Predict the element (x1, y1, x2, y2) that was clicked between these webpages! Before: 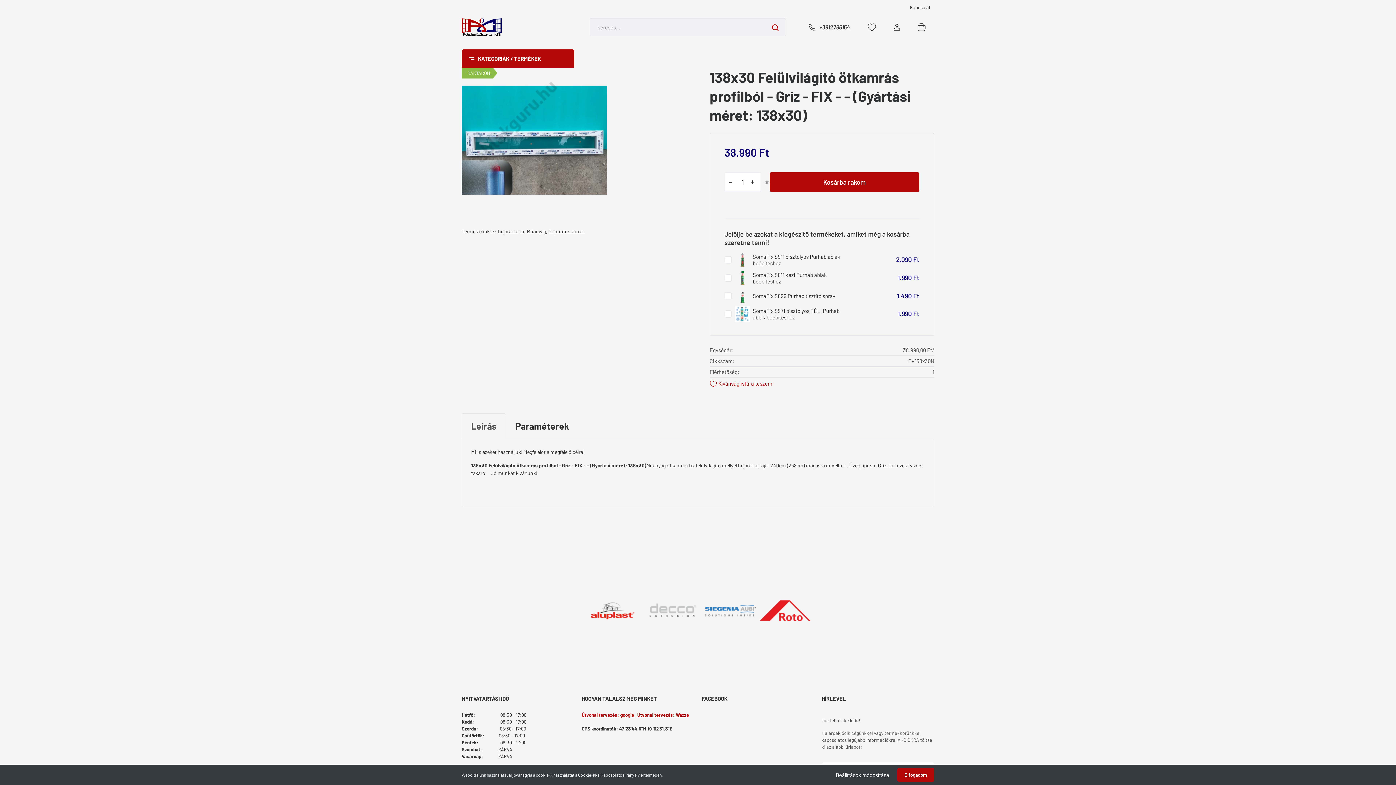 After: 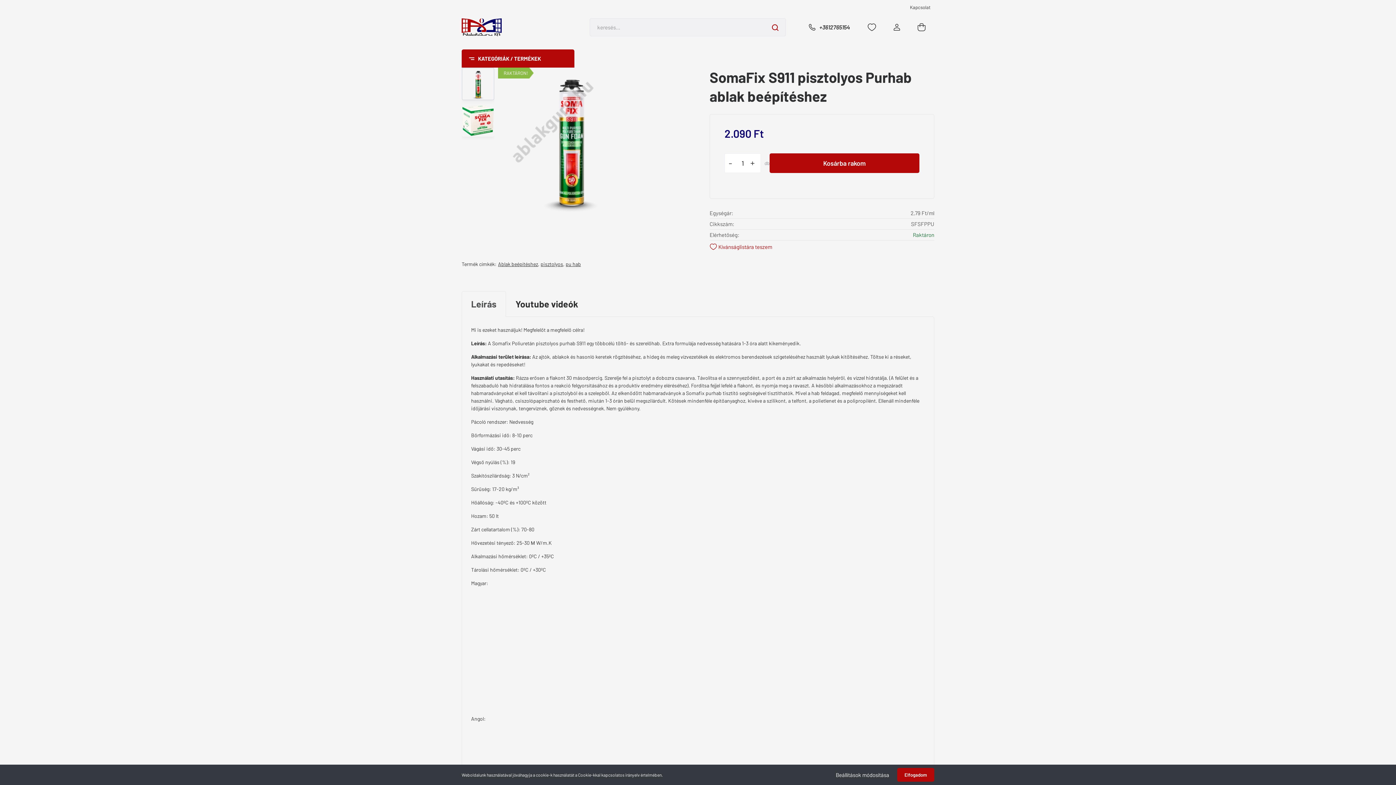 Action: bbox: (734, 252, 750, 267)